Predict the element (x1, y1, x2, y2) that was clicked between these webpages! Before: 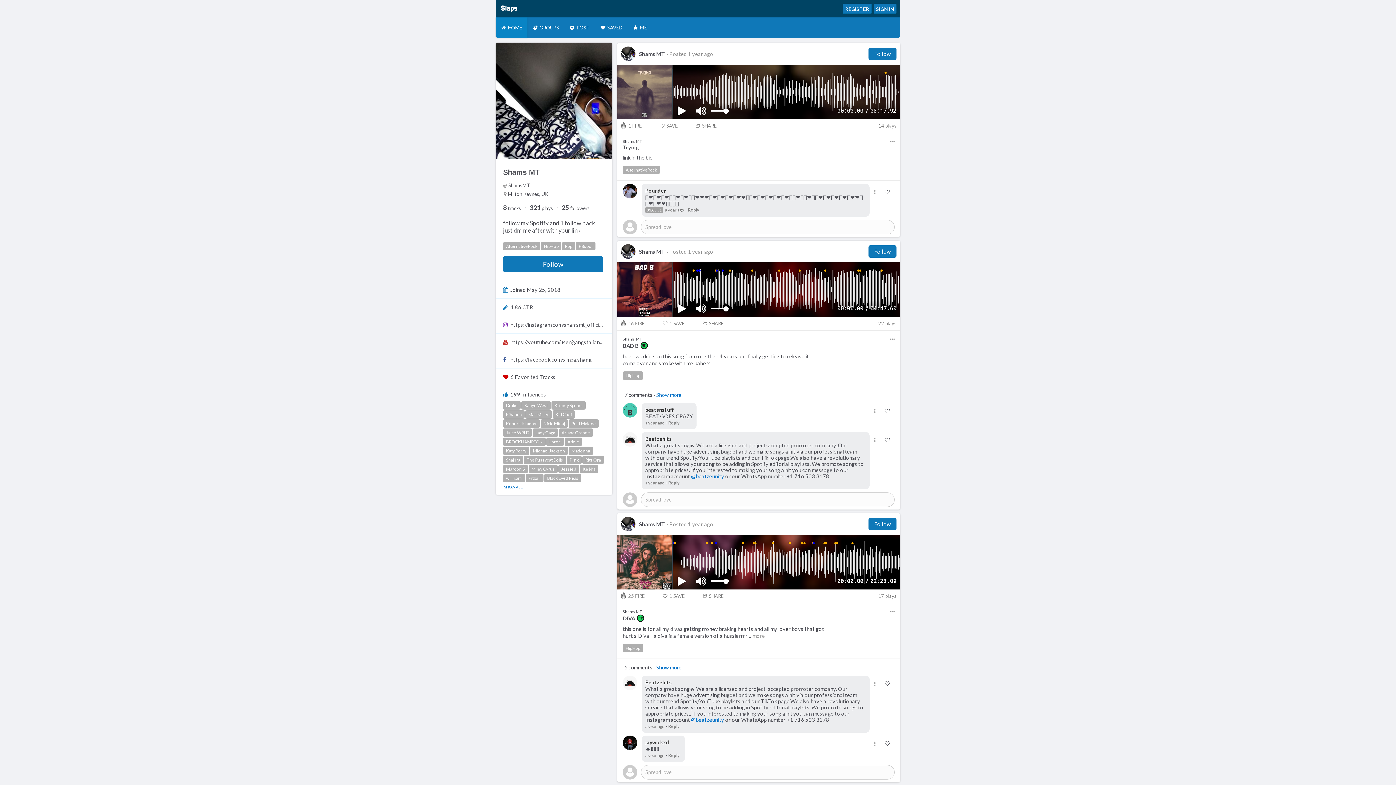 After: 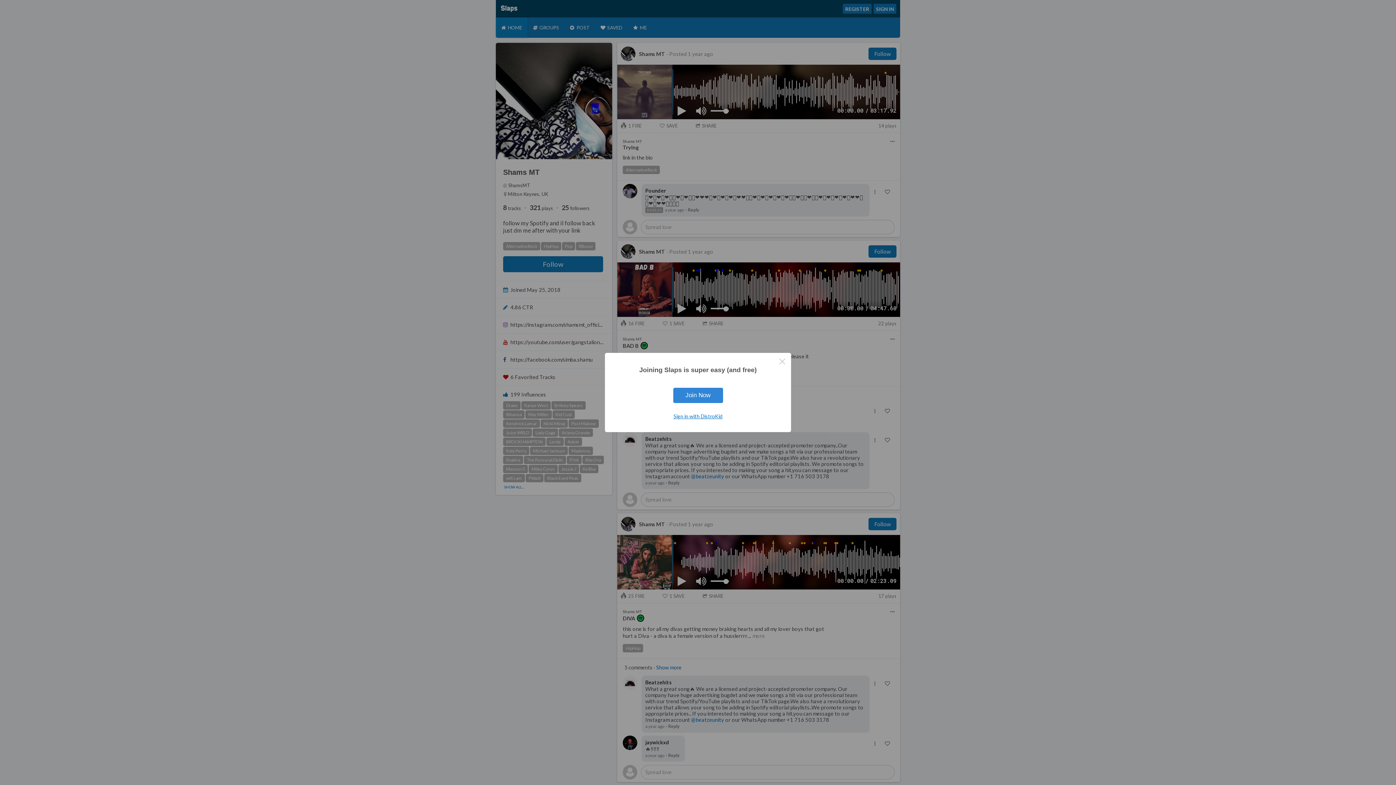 Action: bbox: (622, 765, 641, 780)